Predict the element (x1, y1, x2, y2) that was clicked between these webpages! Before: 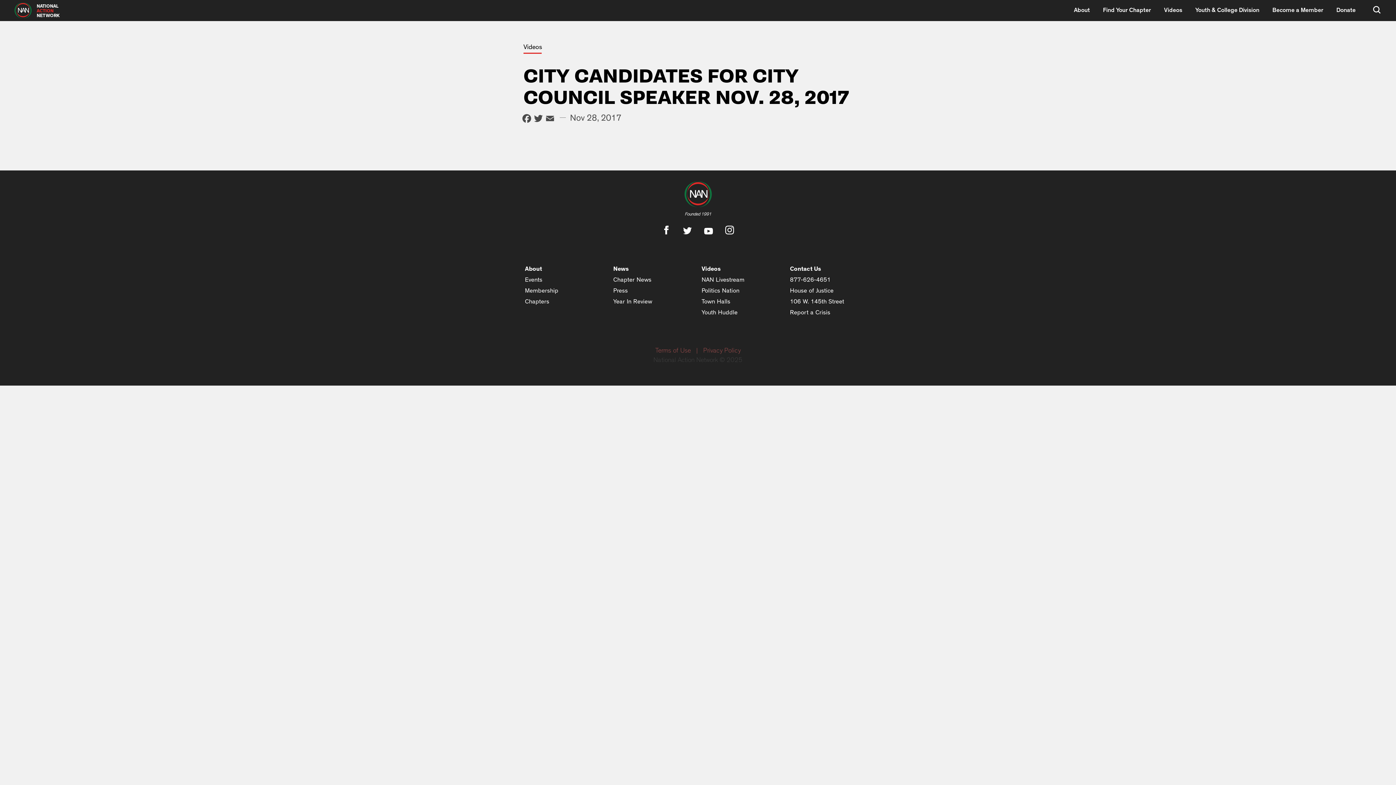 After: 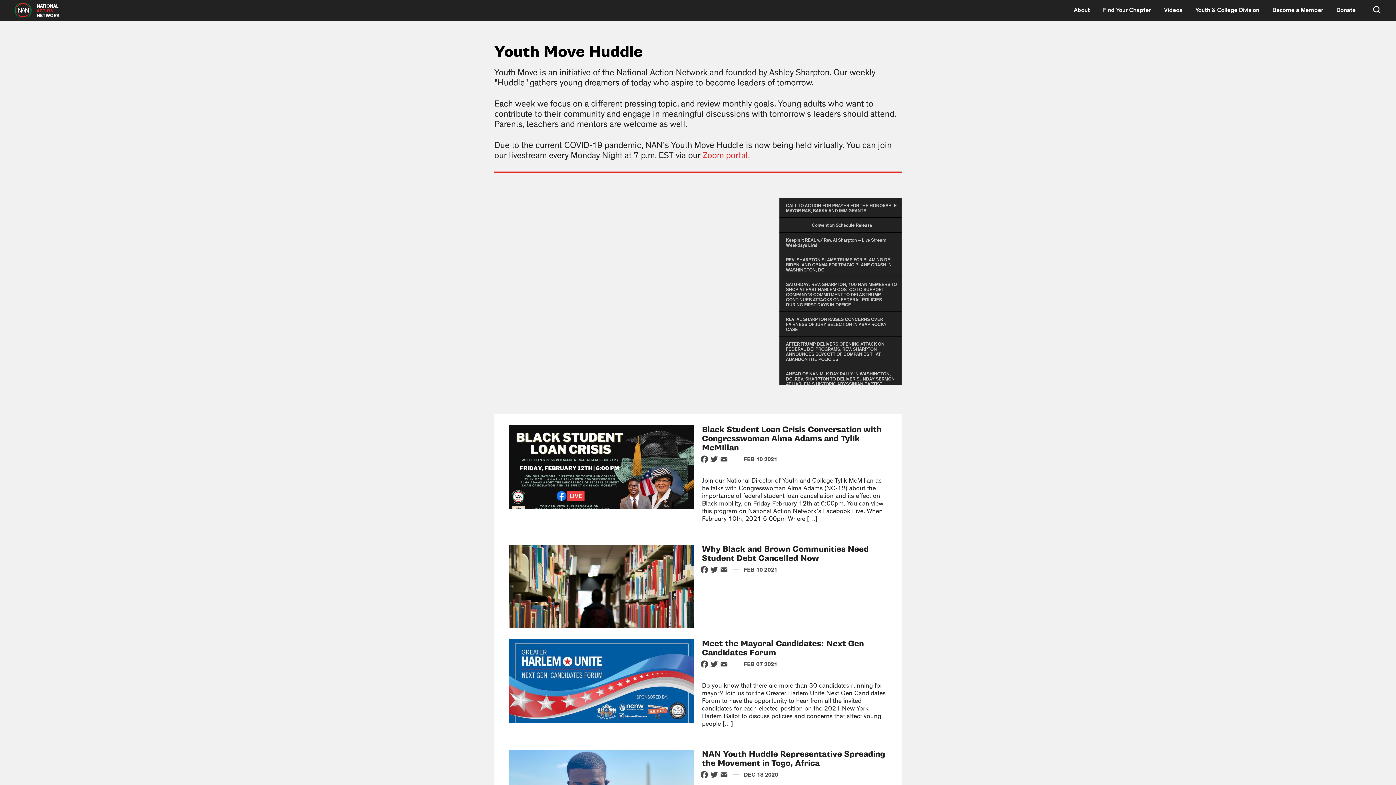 Action: label: Youth Huddle bbox: (701, 309, 737, 315)